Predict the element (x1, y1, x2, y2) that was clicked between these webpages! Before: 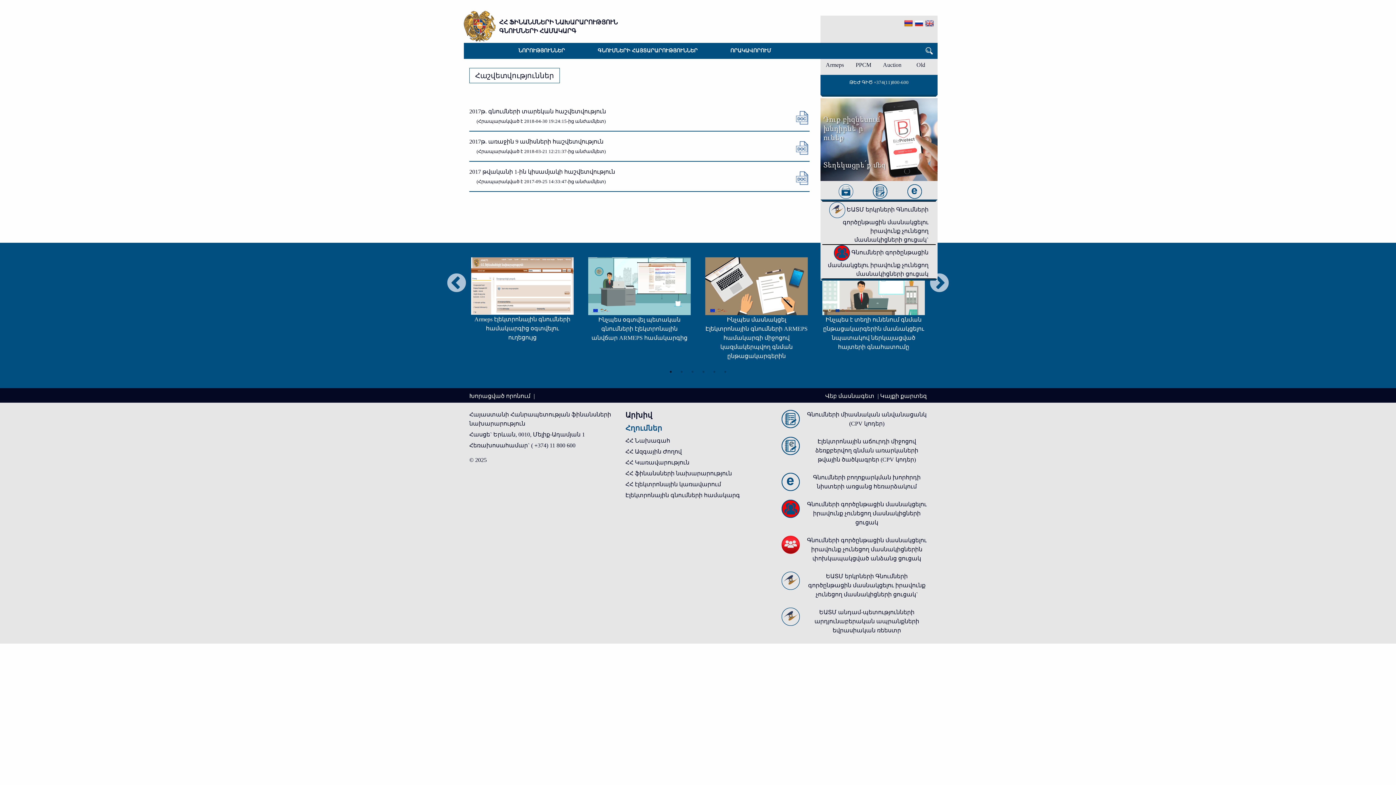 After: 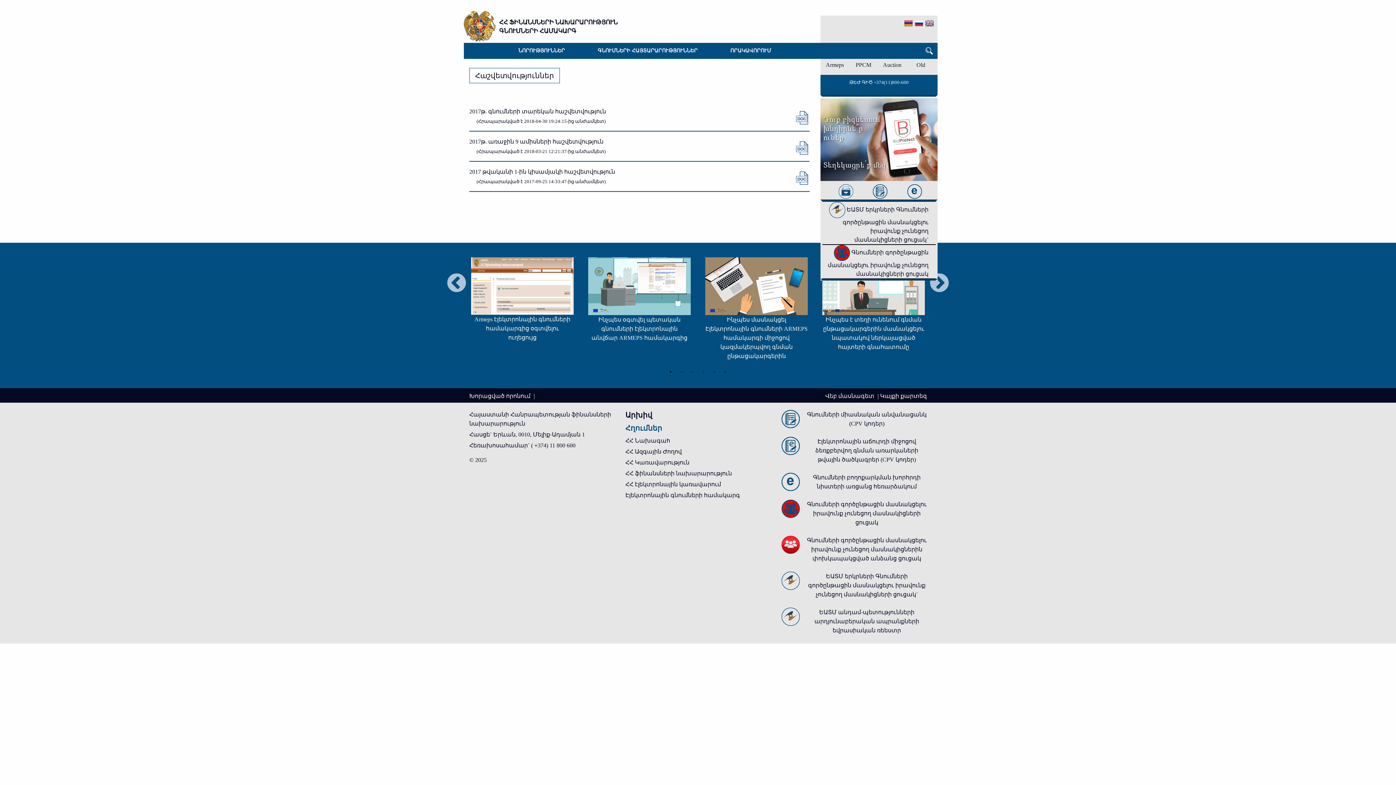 Action: bbox: (873, 184, 887, 198)